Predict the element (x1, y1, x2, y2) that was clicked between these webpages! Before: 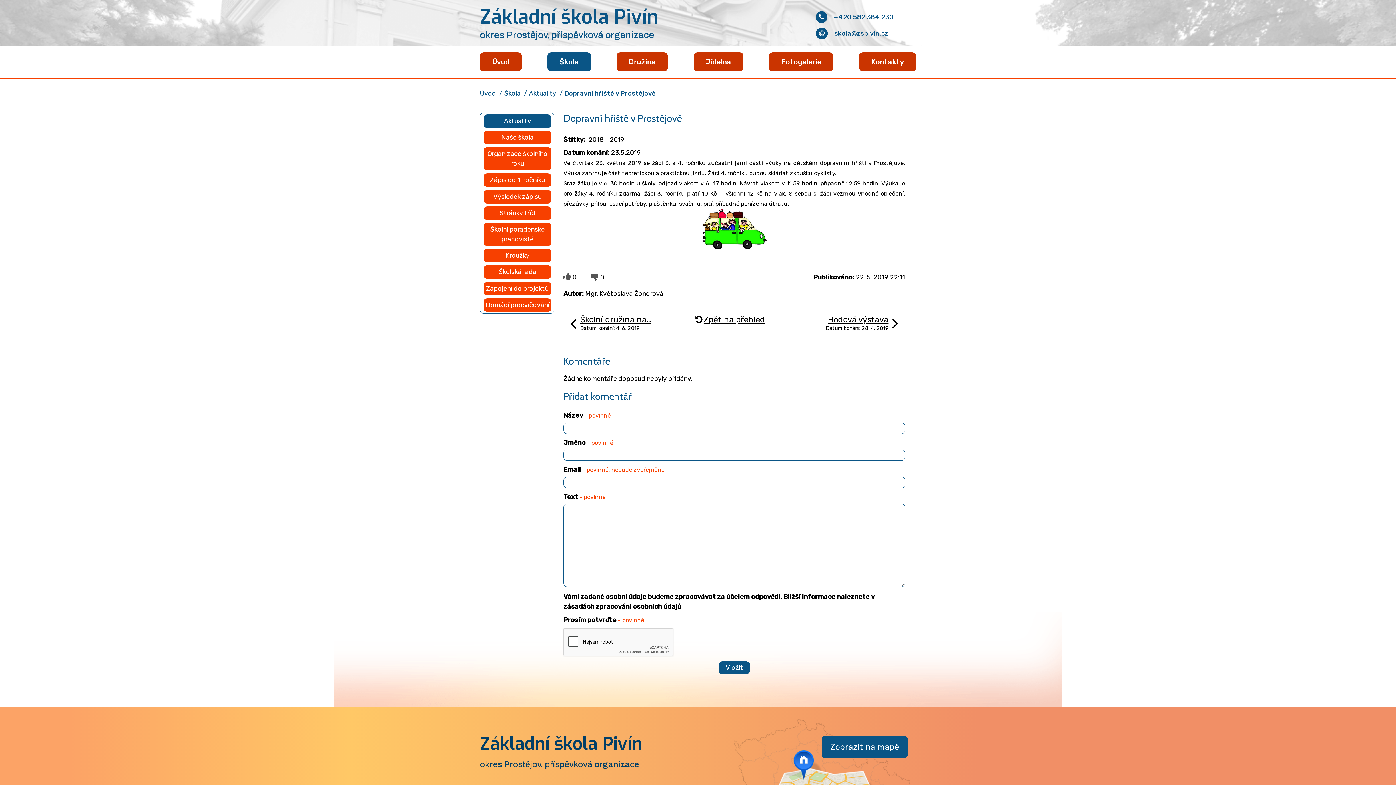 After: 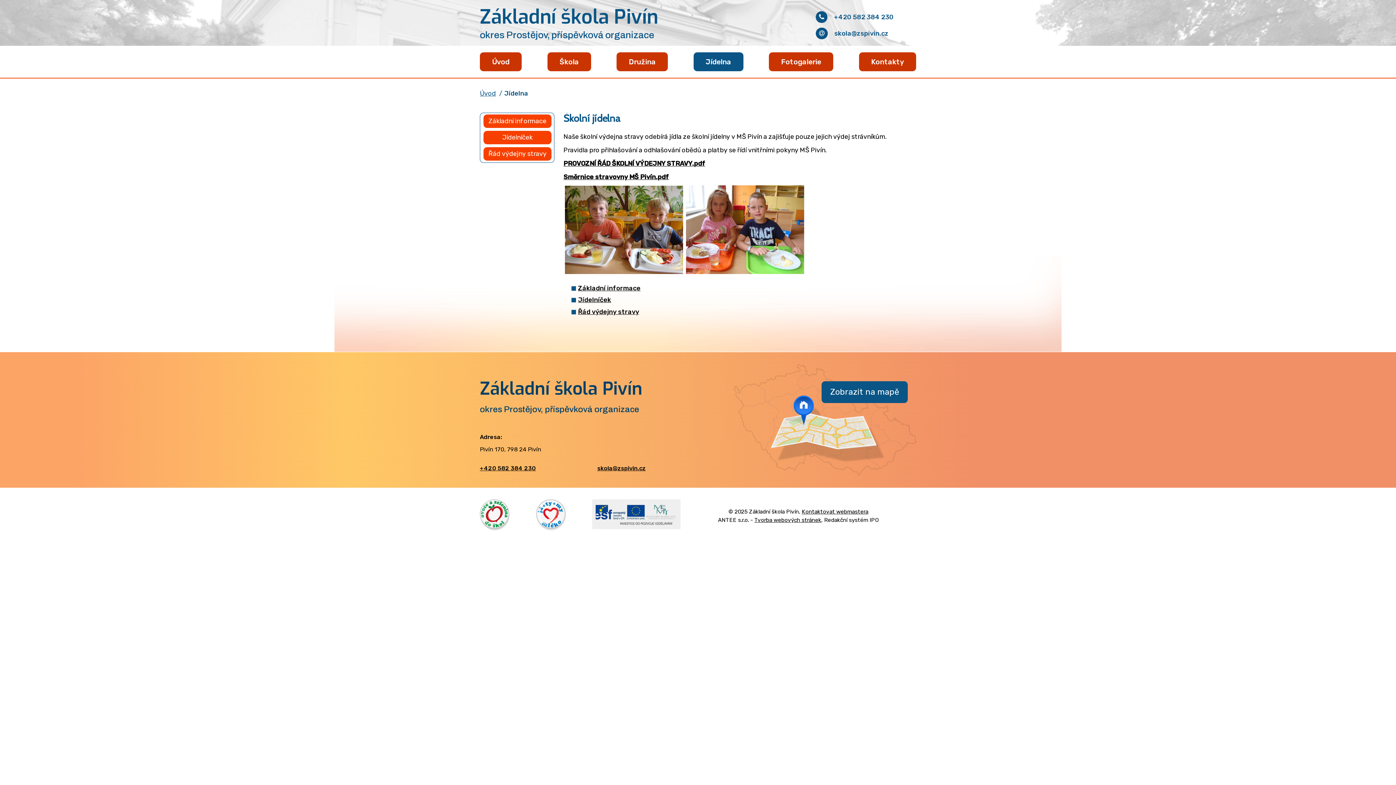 Action: bbox: (693, 52, 743, 71) label: Jídelna